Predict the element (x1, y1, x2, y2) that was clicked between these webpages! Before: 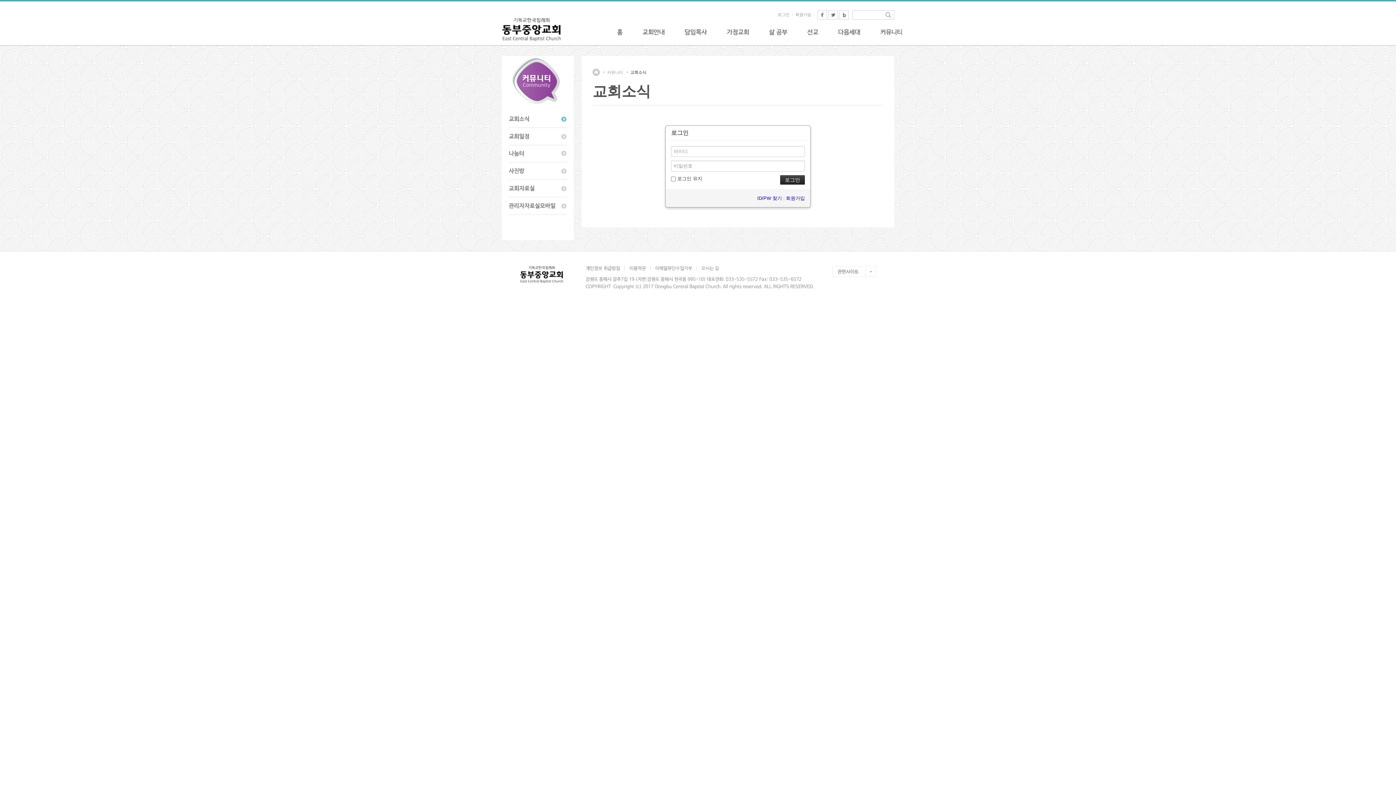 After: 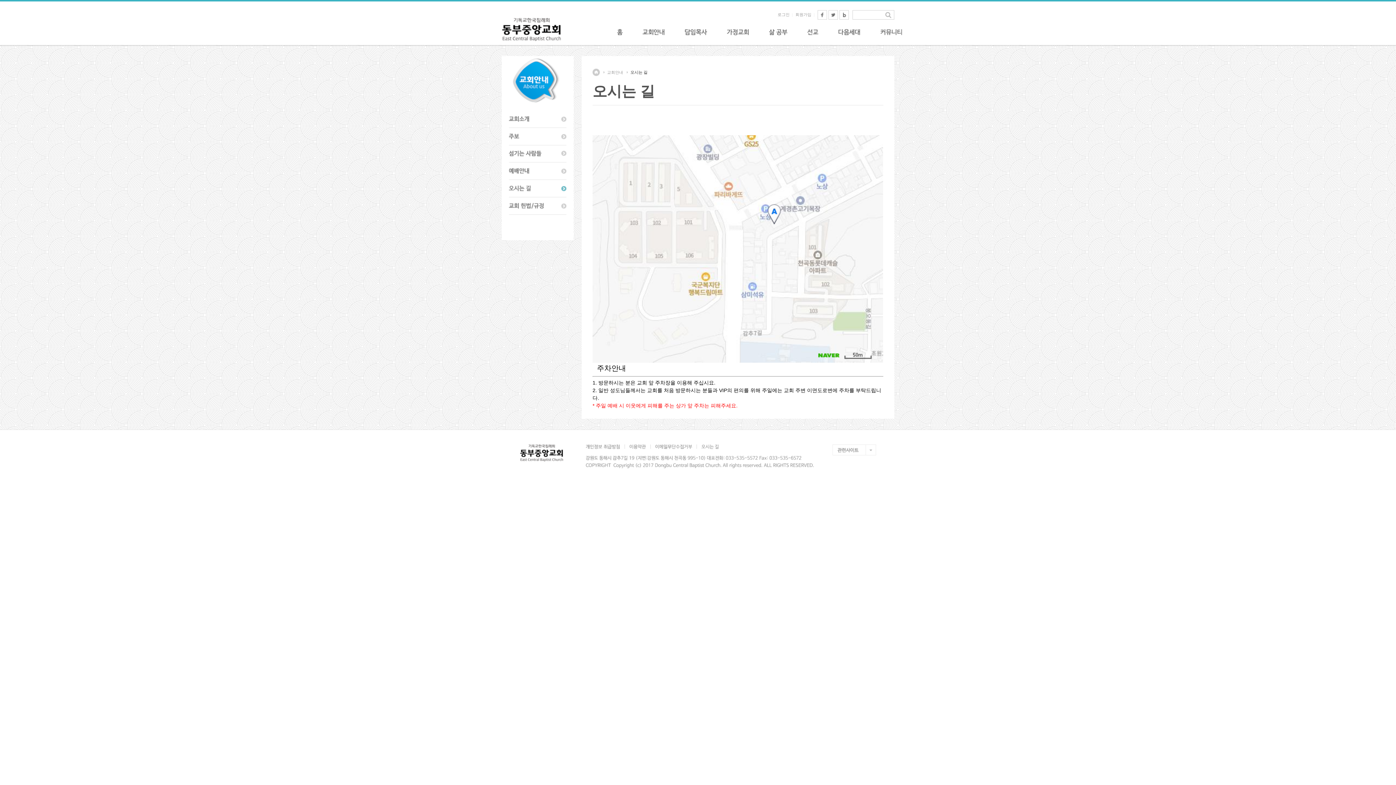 Action: bbox: (696, 266, 723, 270) label: 오시는길